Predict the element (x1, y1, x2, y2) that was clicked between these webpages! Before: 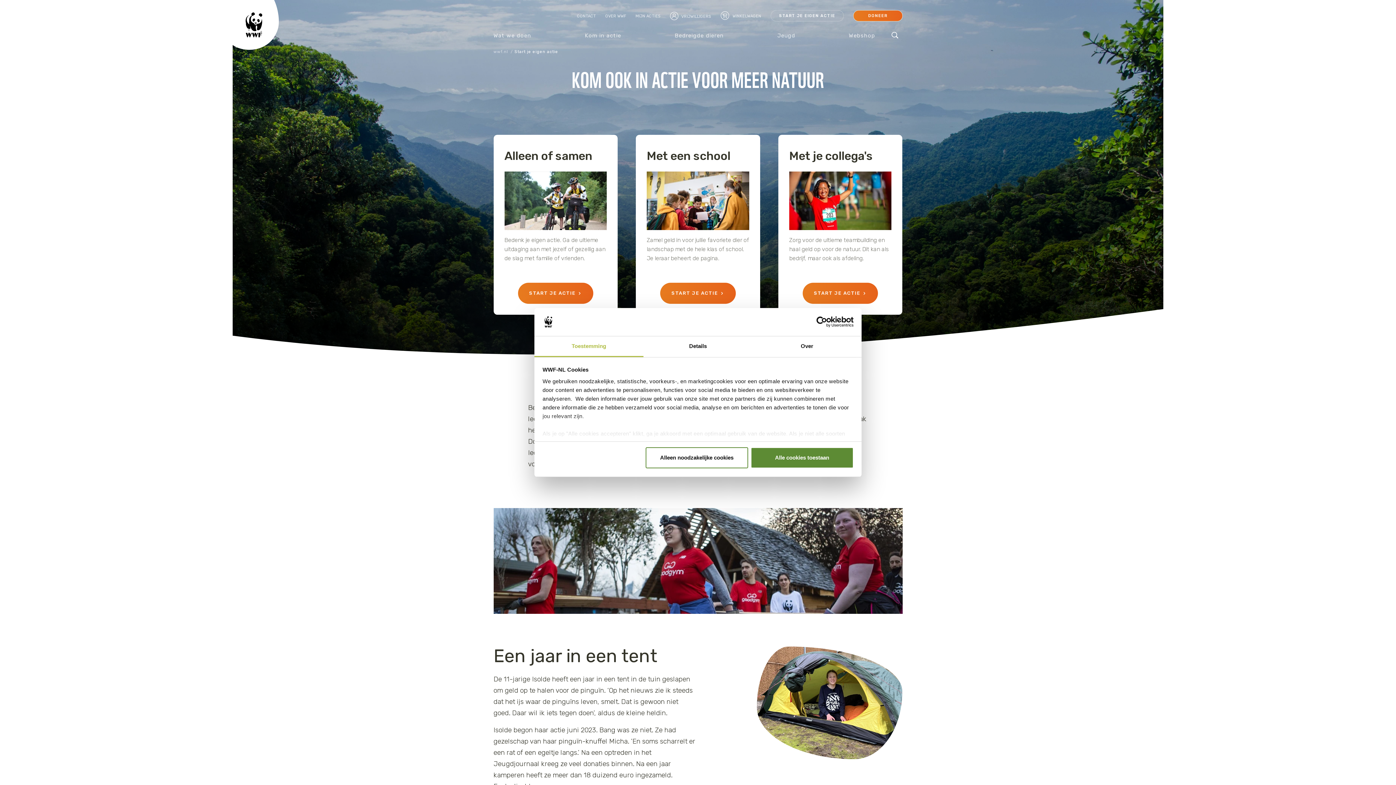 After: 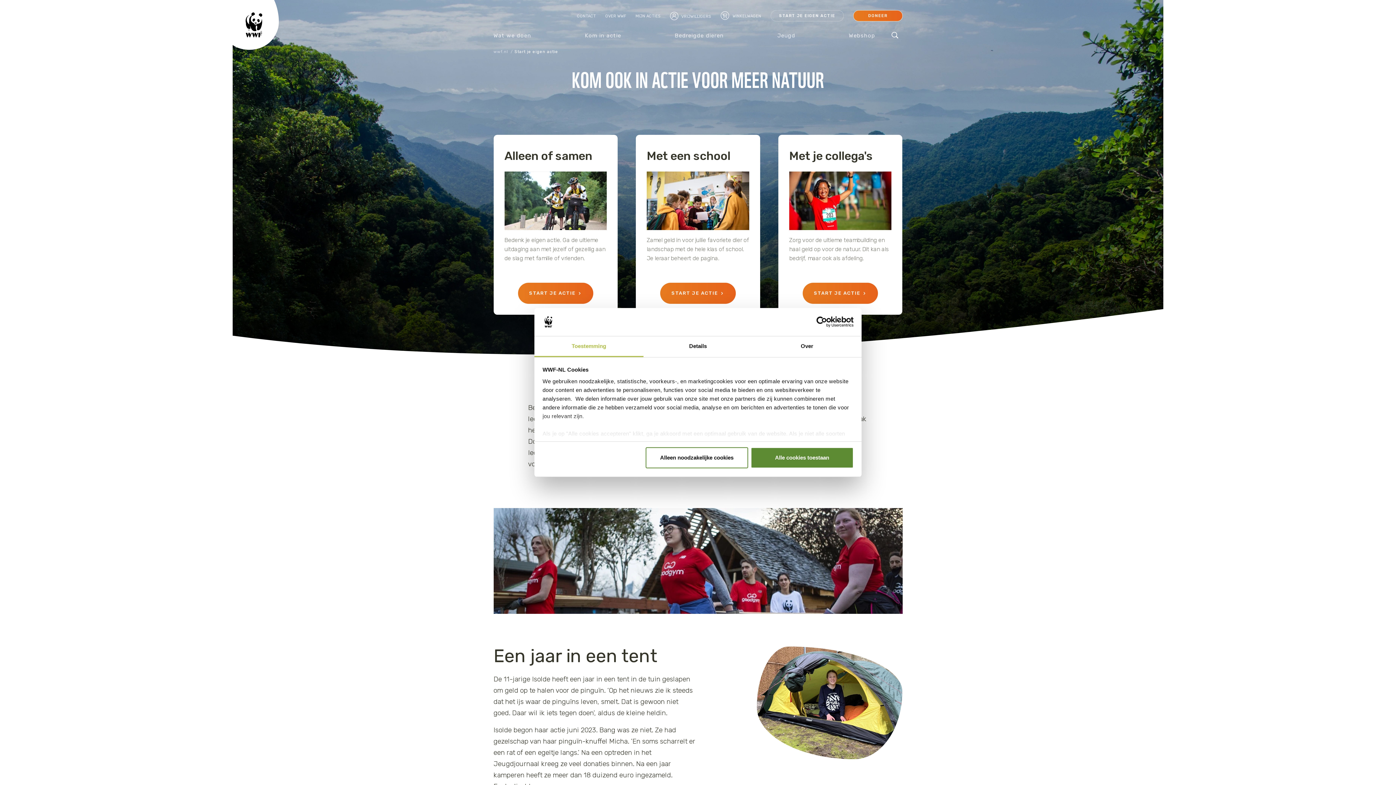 Action: label: Toestemming bbox: (534, 336, 643, 357)